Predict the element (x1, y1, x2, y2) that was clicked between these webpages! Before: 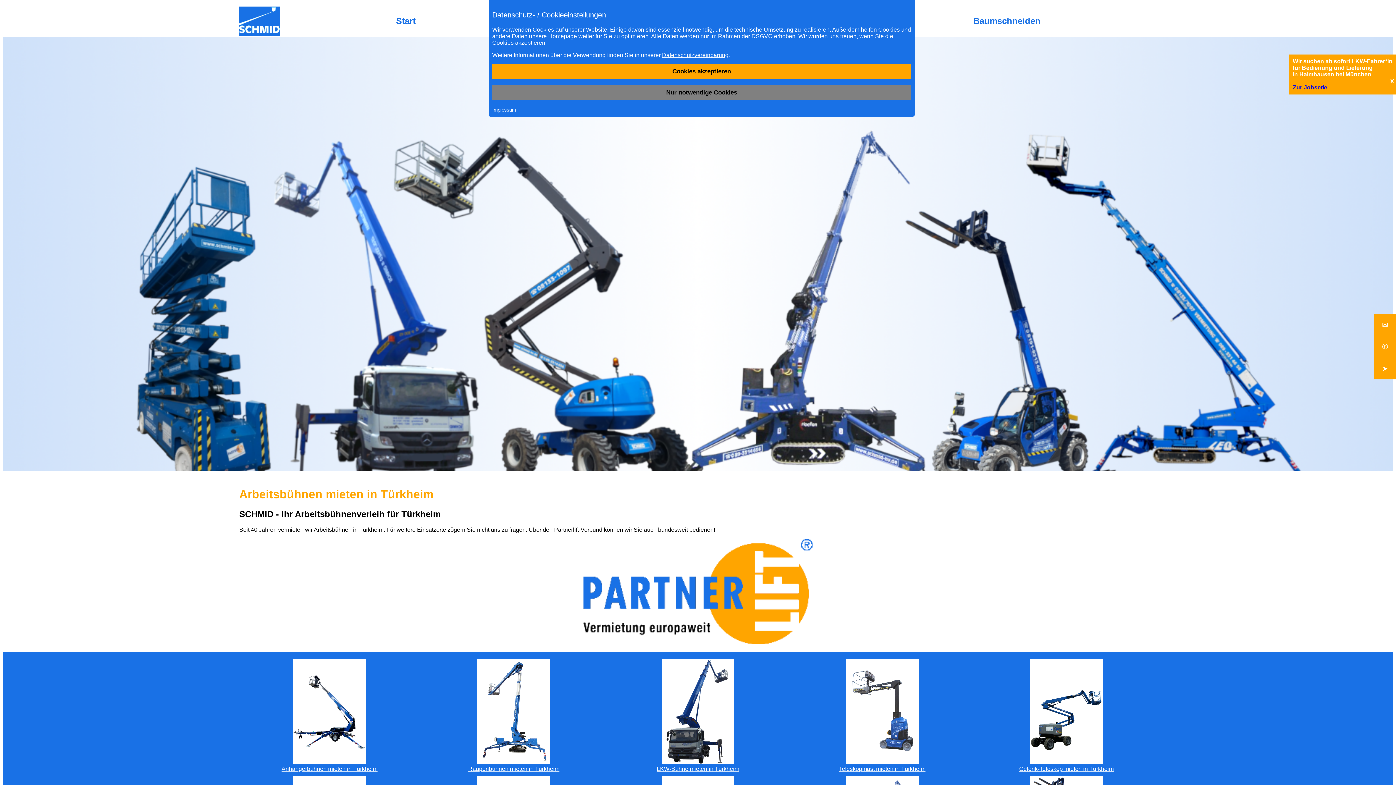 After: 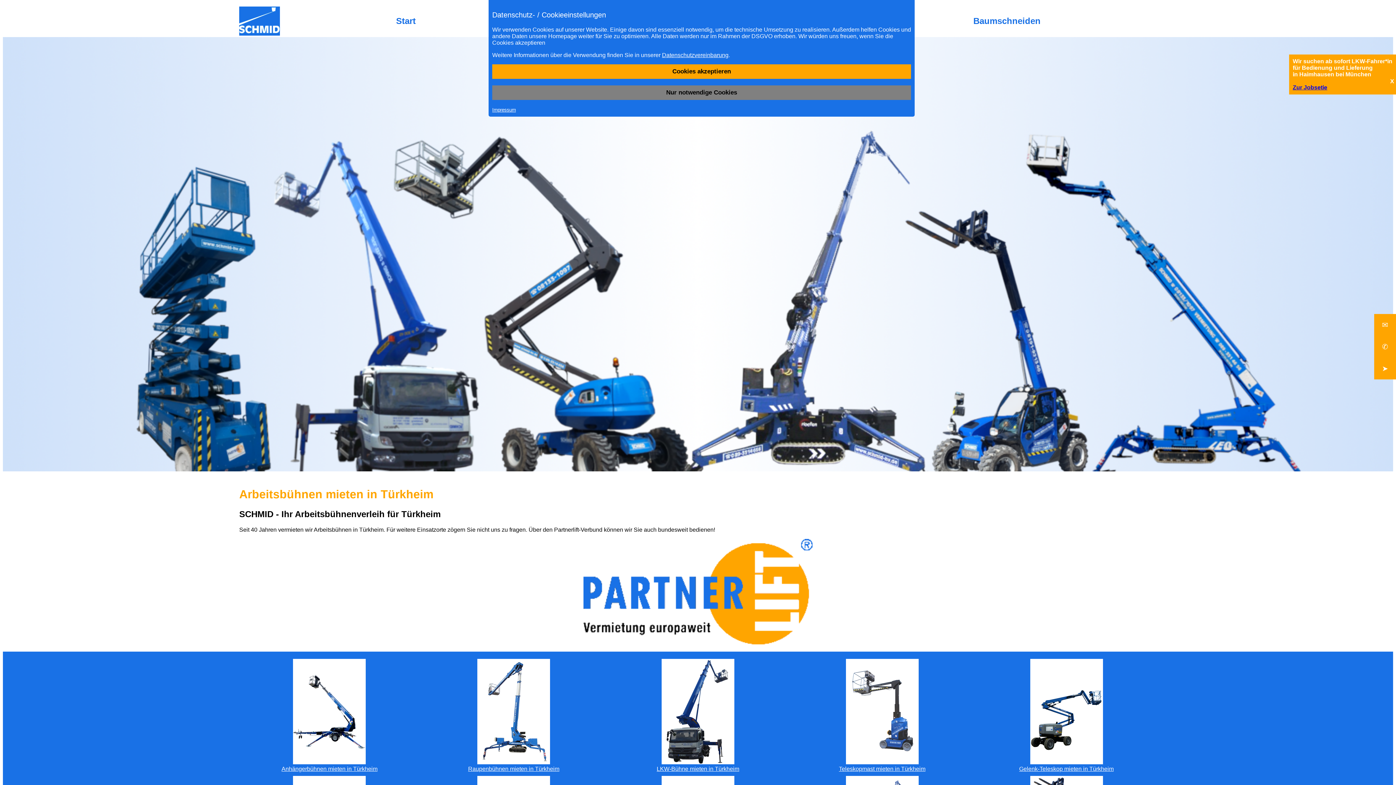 Action: bbox: (239, 539, 1157, 644)